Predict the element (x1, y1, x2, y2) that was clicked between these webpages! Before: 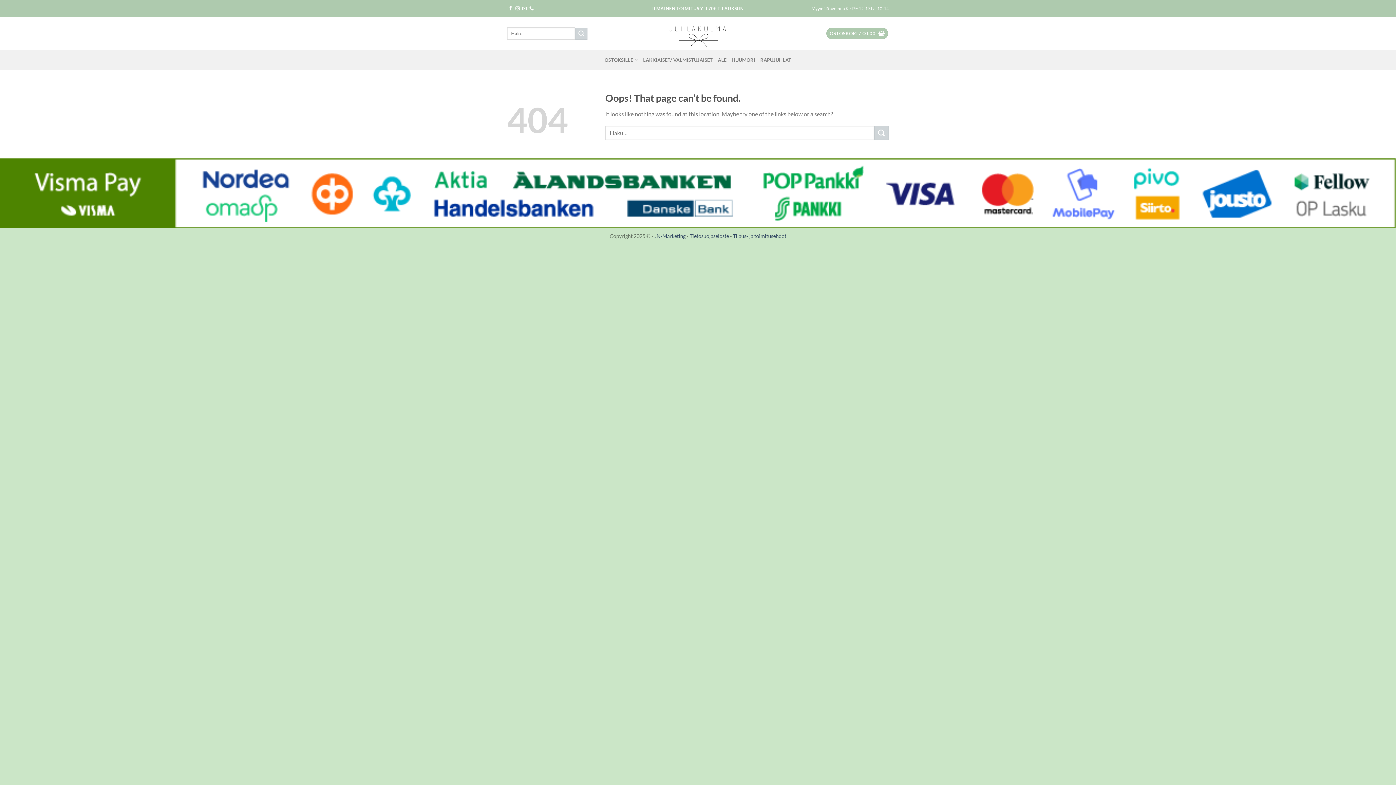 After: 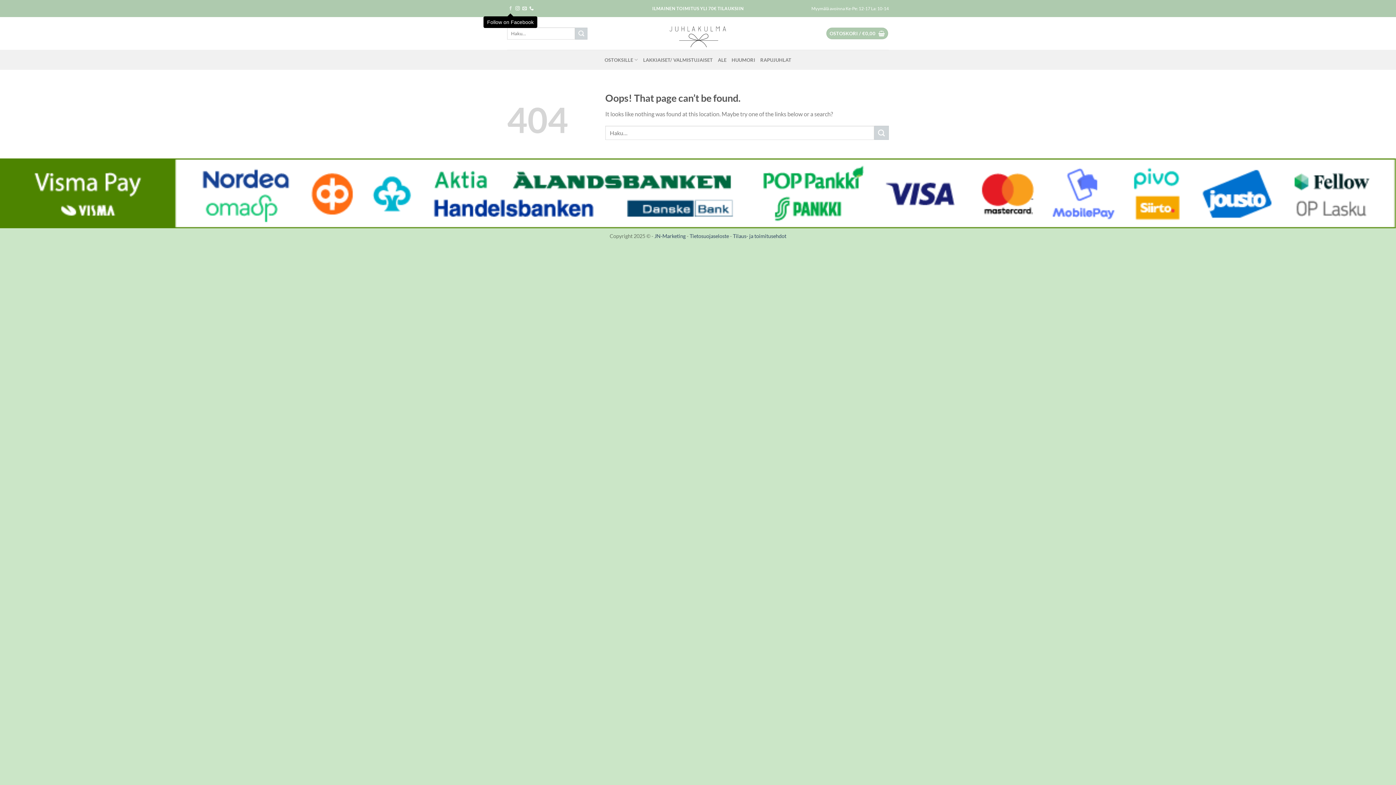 Action: label: Follow on Facebook bbox: (508, 6, 512, 11)